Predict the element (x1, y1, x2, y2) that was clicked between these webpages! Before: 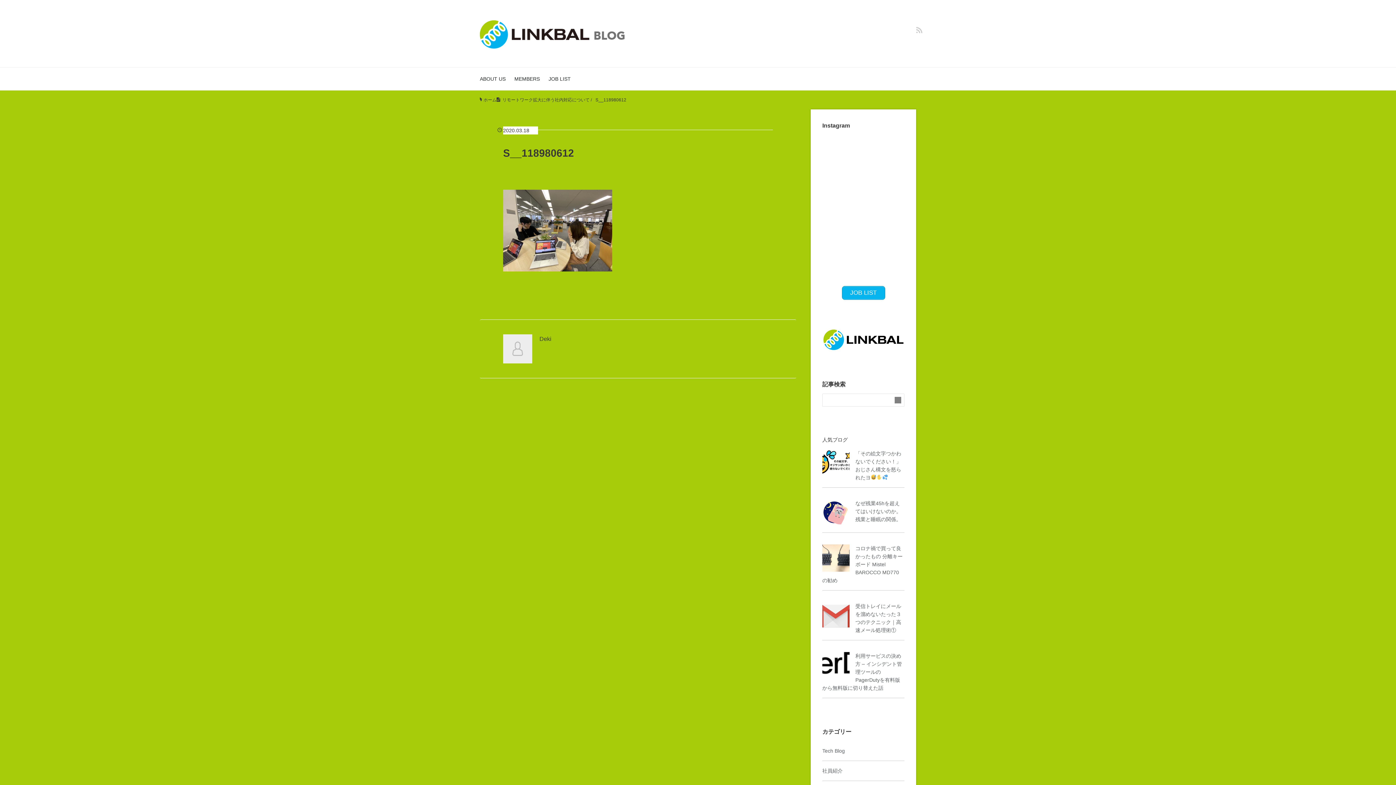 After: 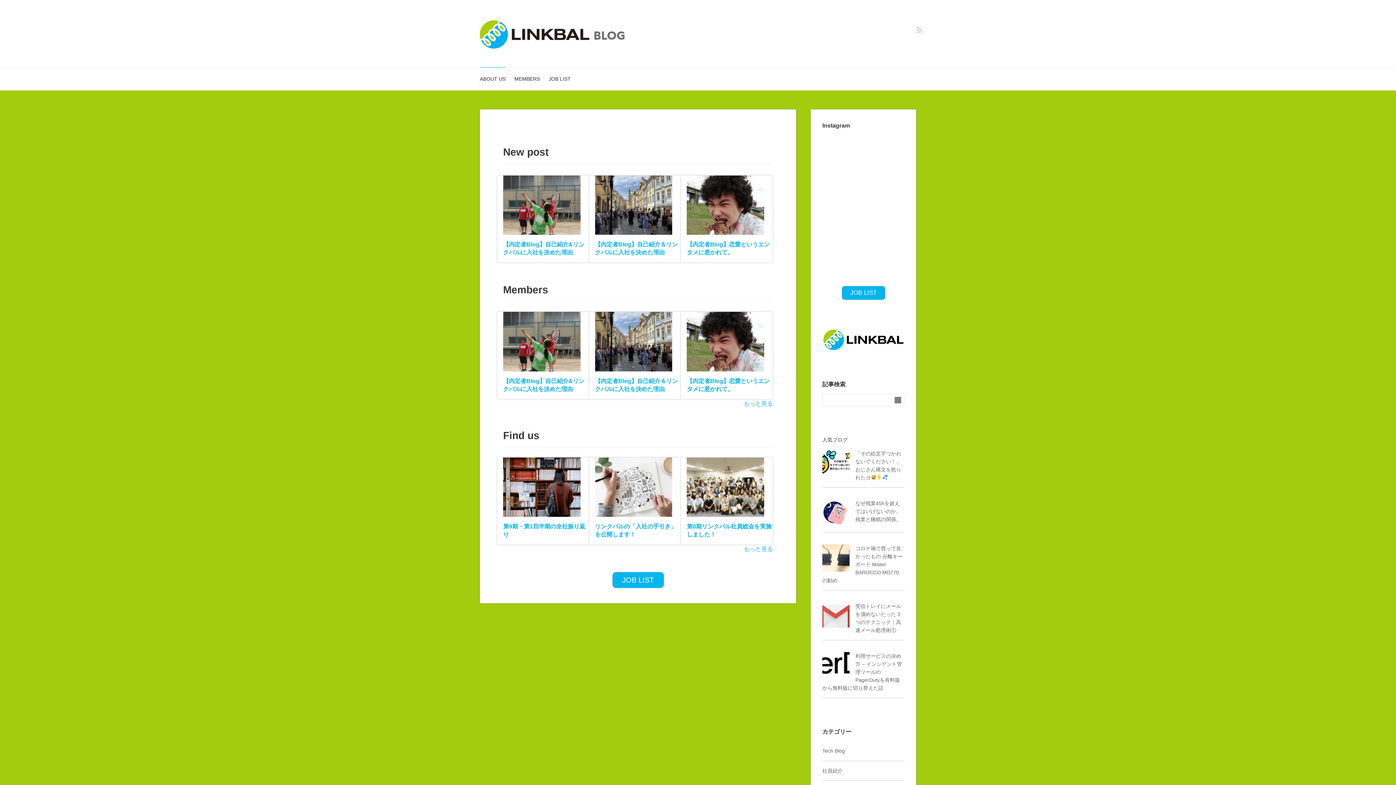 Action: bbox: (480, 28, 625, 38)